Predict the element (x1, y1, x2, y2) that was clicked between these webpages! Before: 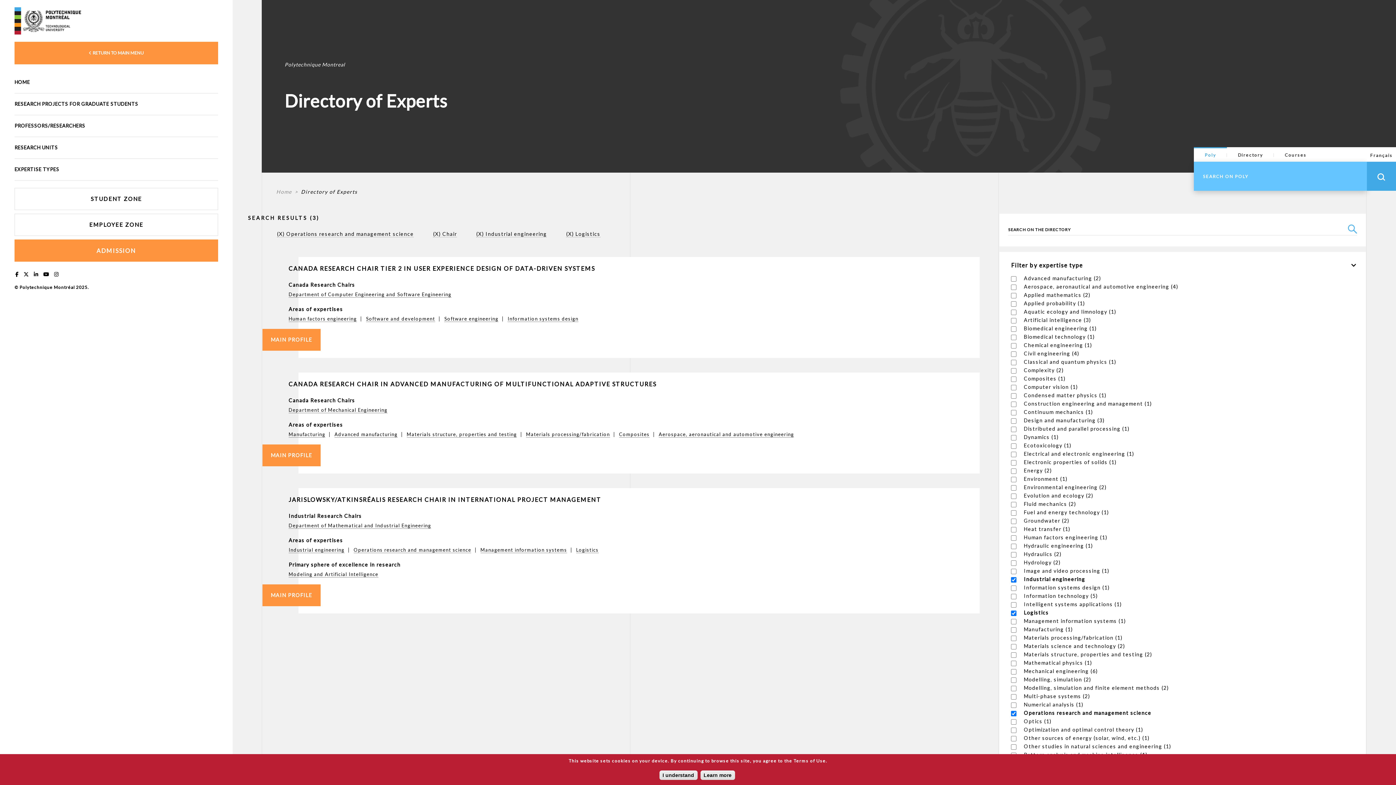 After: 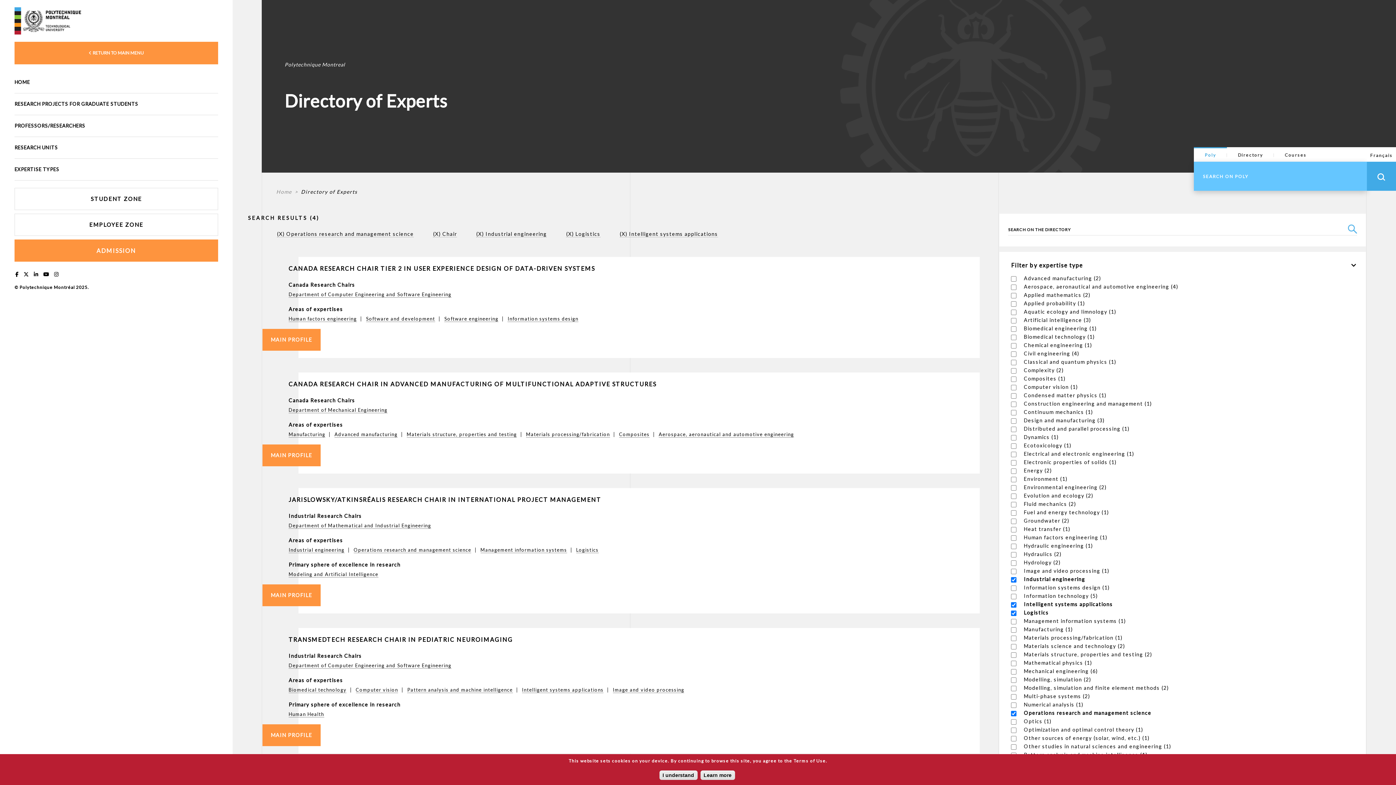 Action: label: Intelligent systems applications (1)
Apply Intelligent systems applications filter bbox: (1024, 601, 1122, 607)